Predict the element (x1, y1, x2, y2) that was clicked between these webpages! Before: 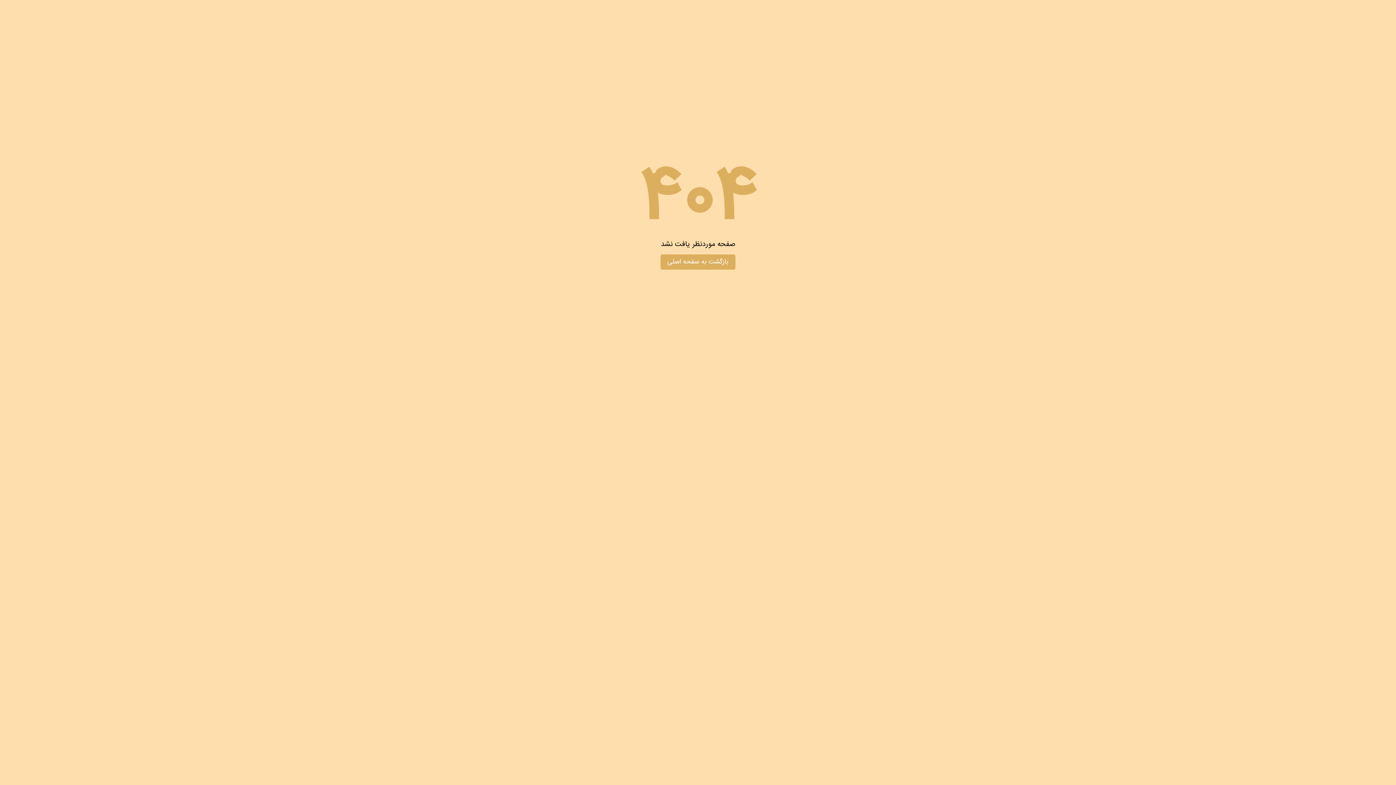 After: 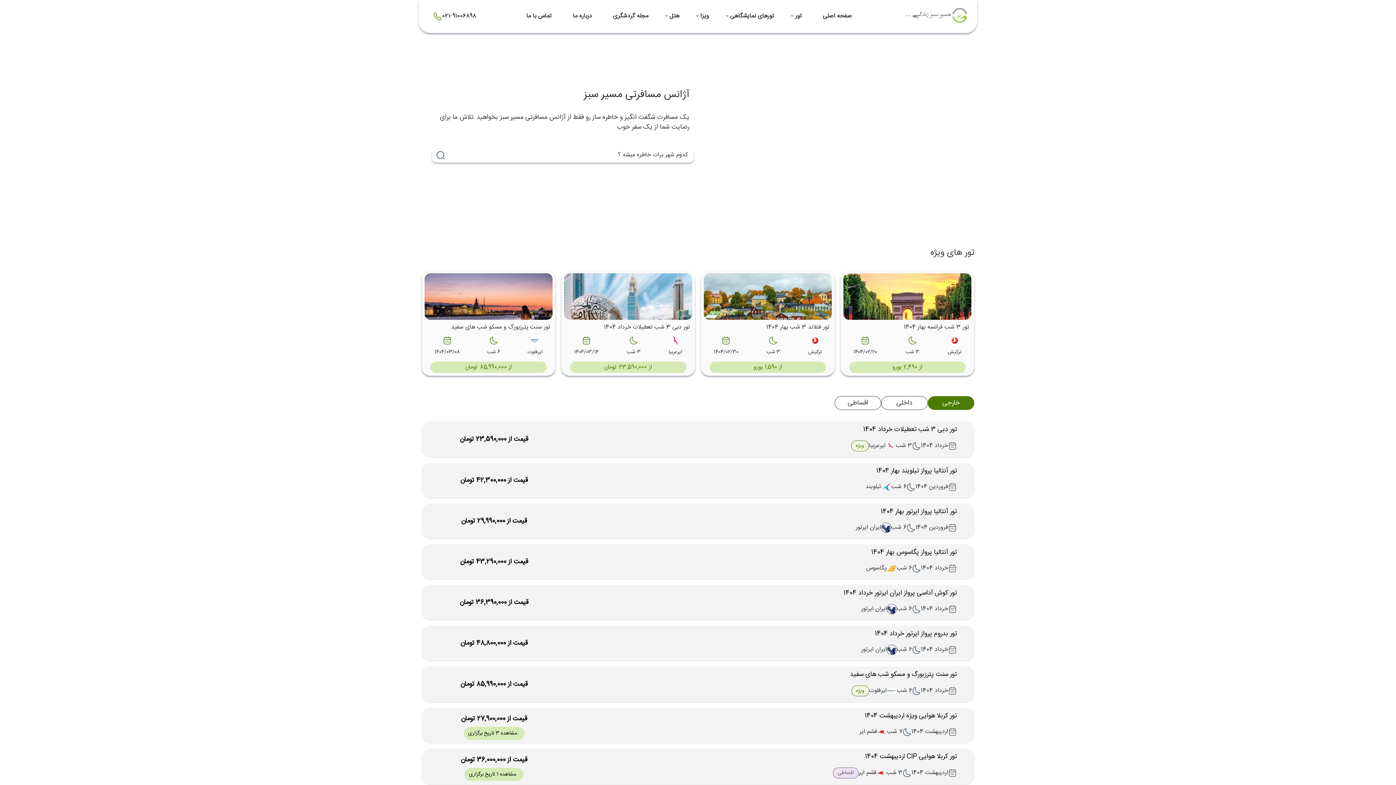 Action: bbox: (660, 254, 735, 269) label: بازگشت به صفحه اصلی